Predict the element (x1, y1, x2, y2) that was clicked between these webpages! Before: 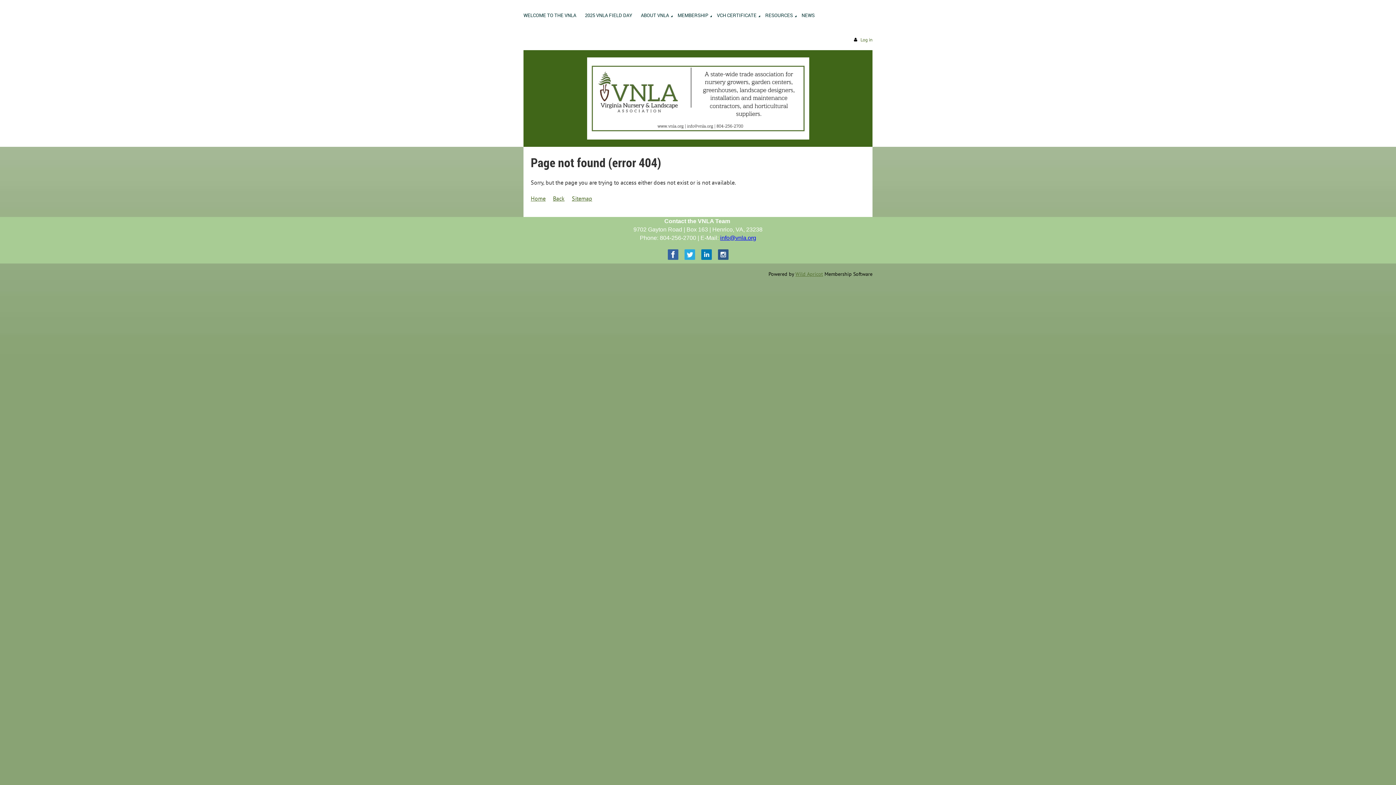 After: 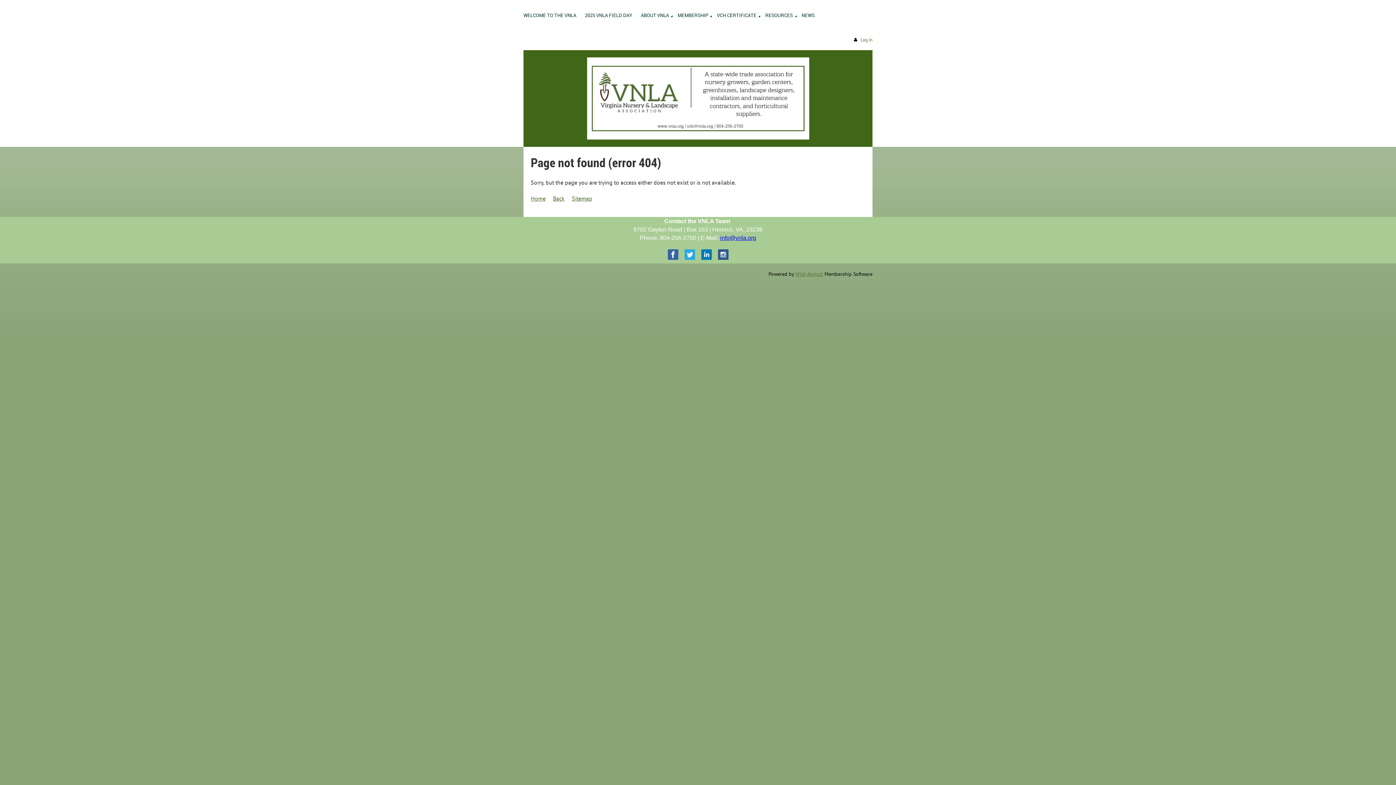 Action: bbox: (718, 249, 728, 259)